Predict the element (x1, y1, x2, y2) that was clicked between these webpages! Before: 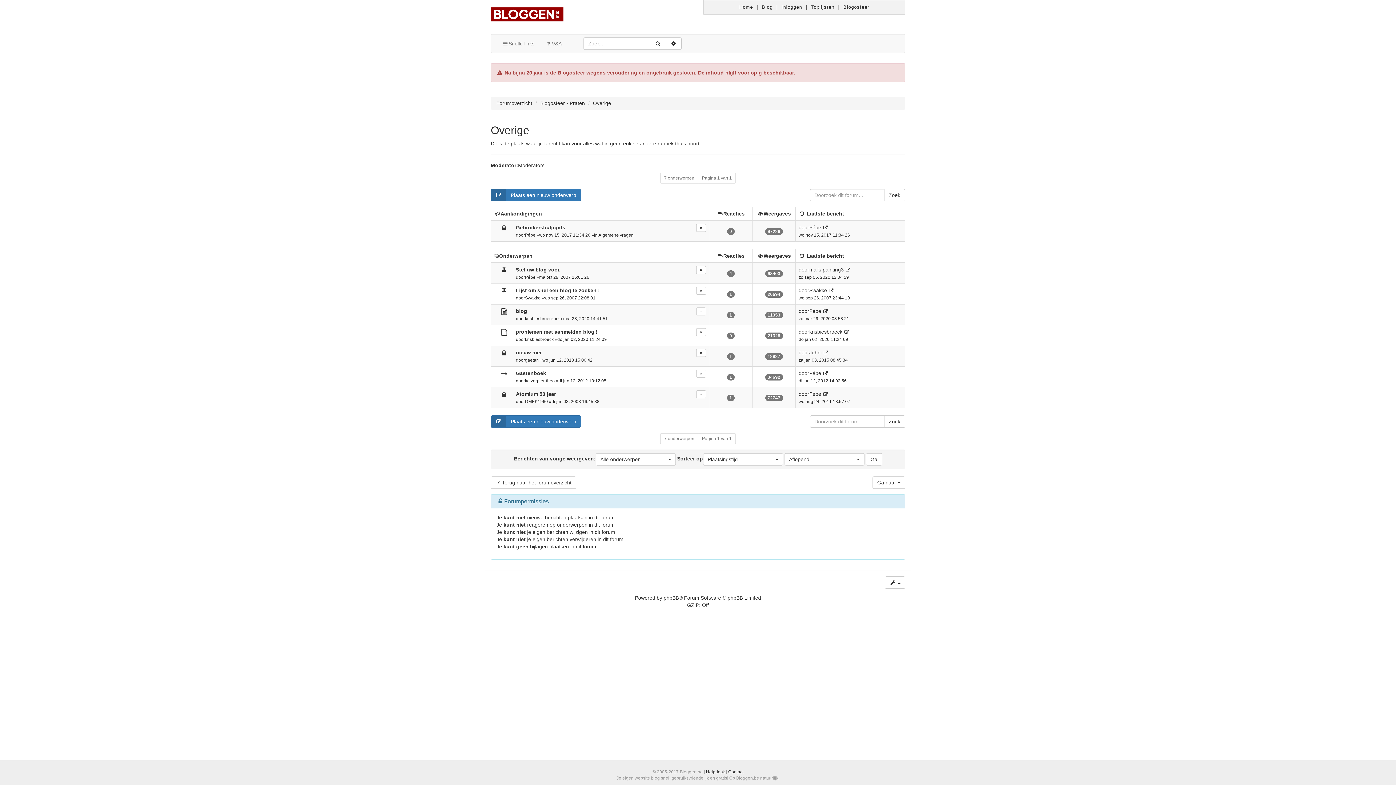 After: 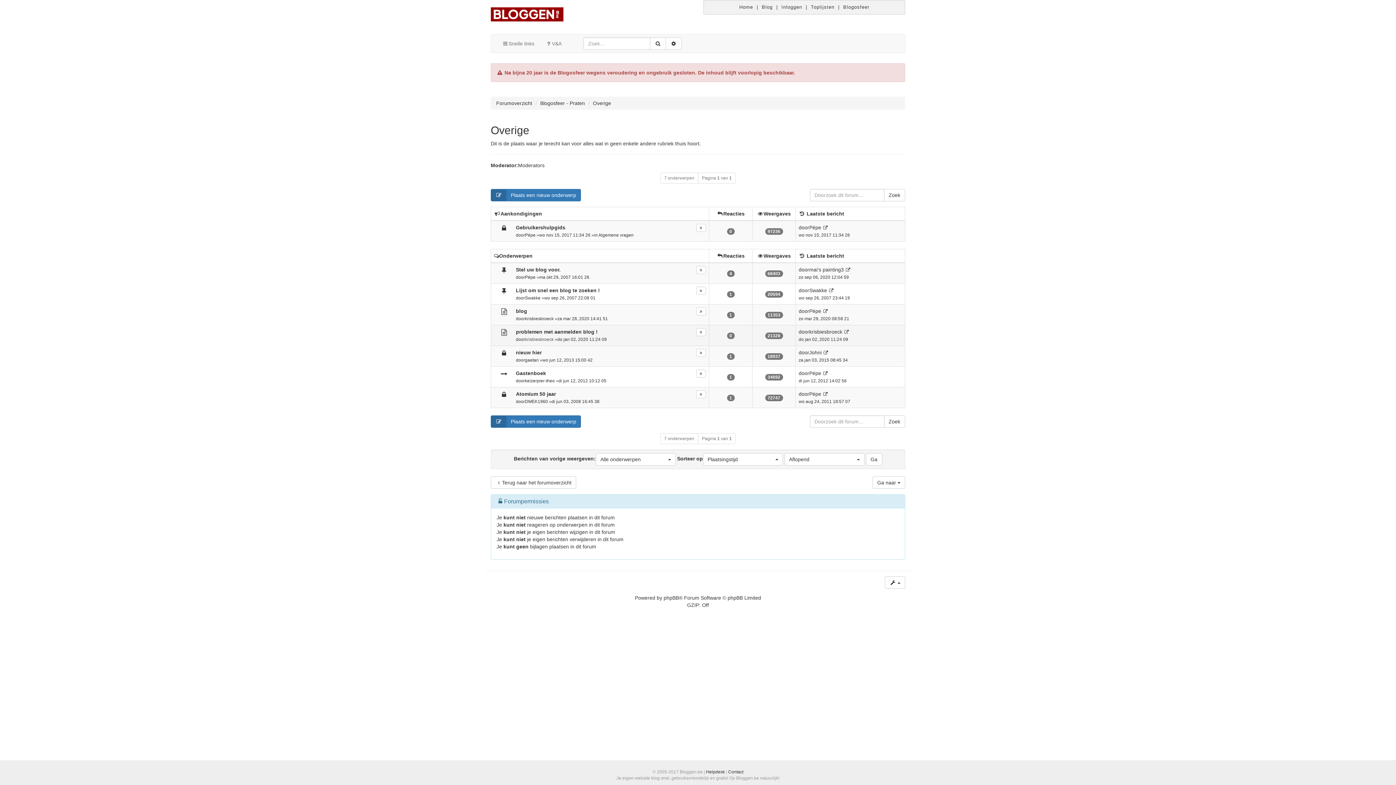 Action: bbox: (525, 336, 553, 342) label: krisbiesbroeck